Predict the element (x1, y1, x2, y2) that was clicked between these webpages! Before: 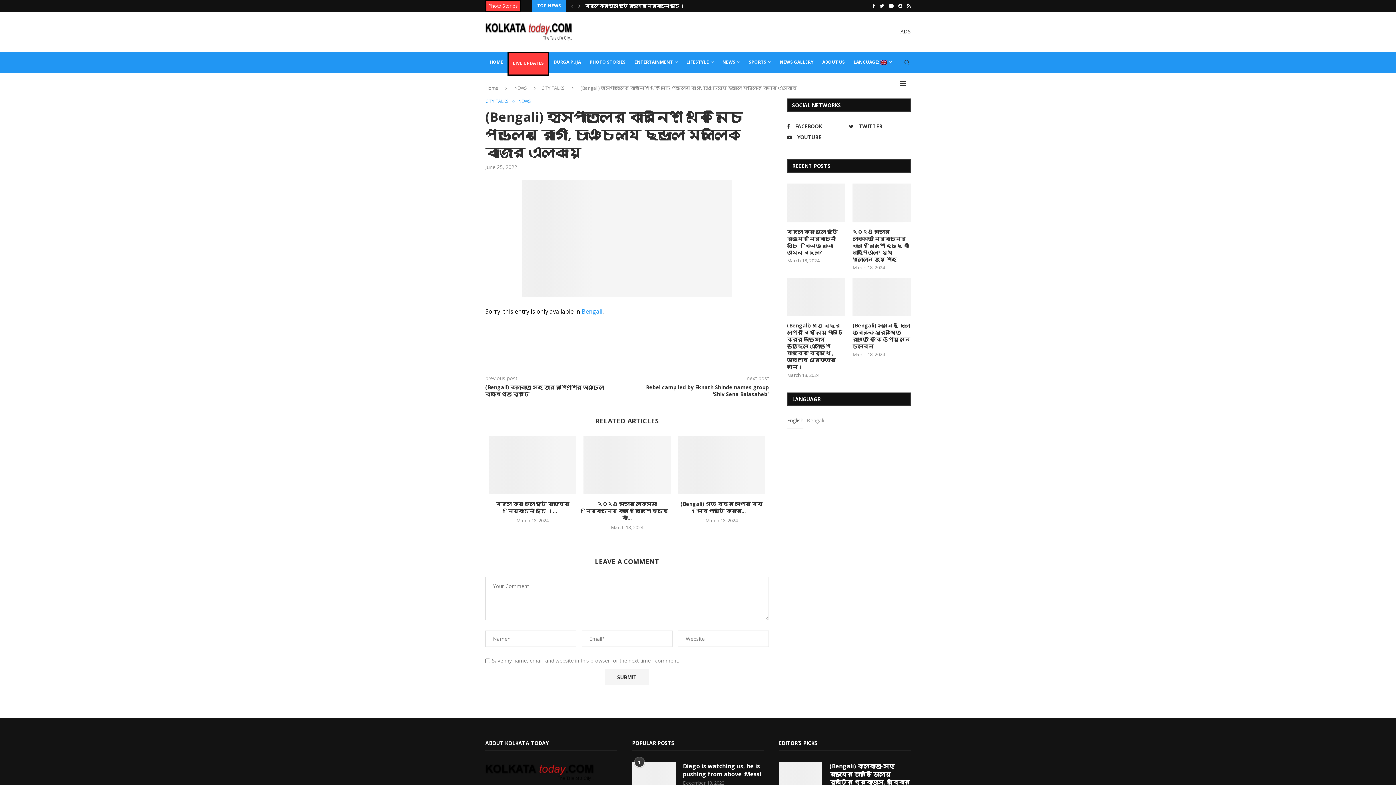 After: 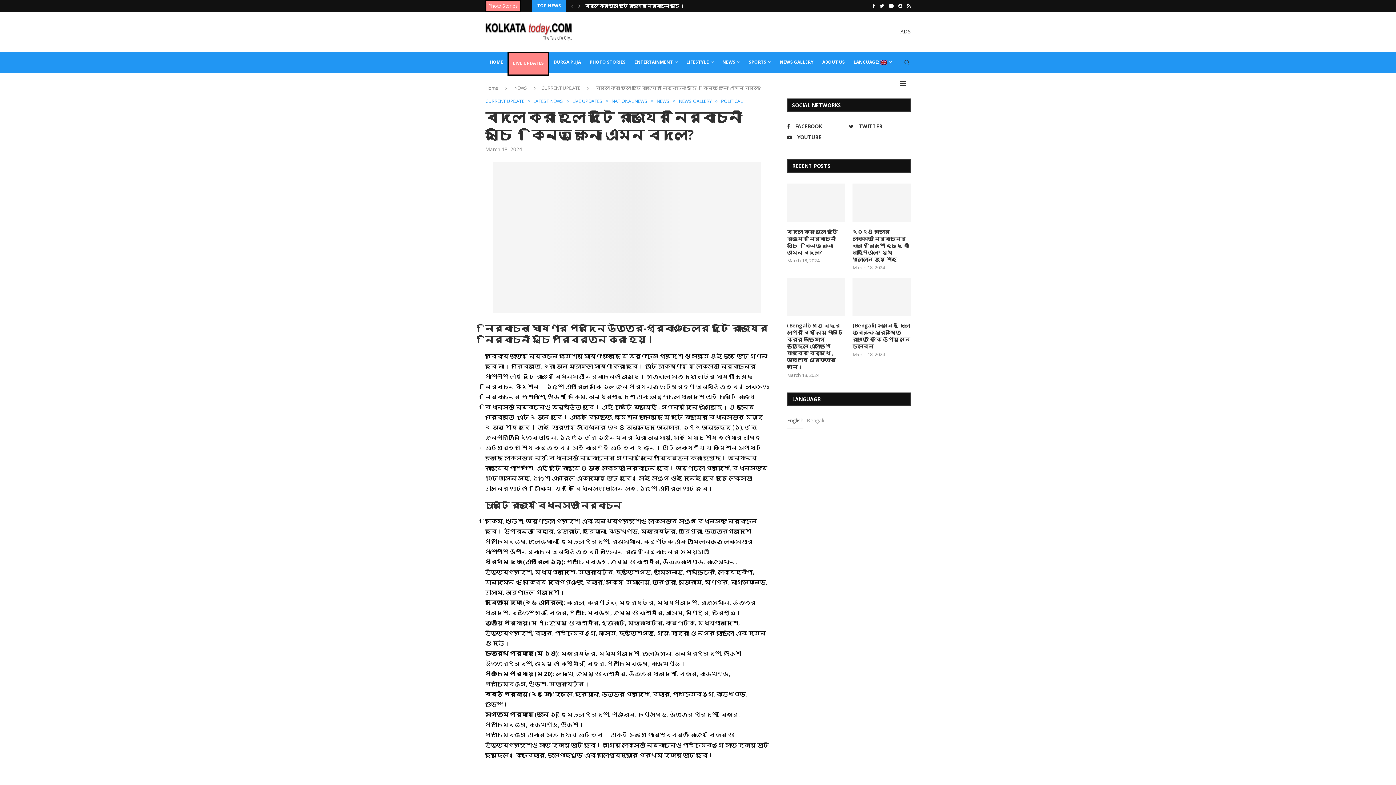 Action: bbox: (489, 436, 576, 494)